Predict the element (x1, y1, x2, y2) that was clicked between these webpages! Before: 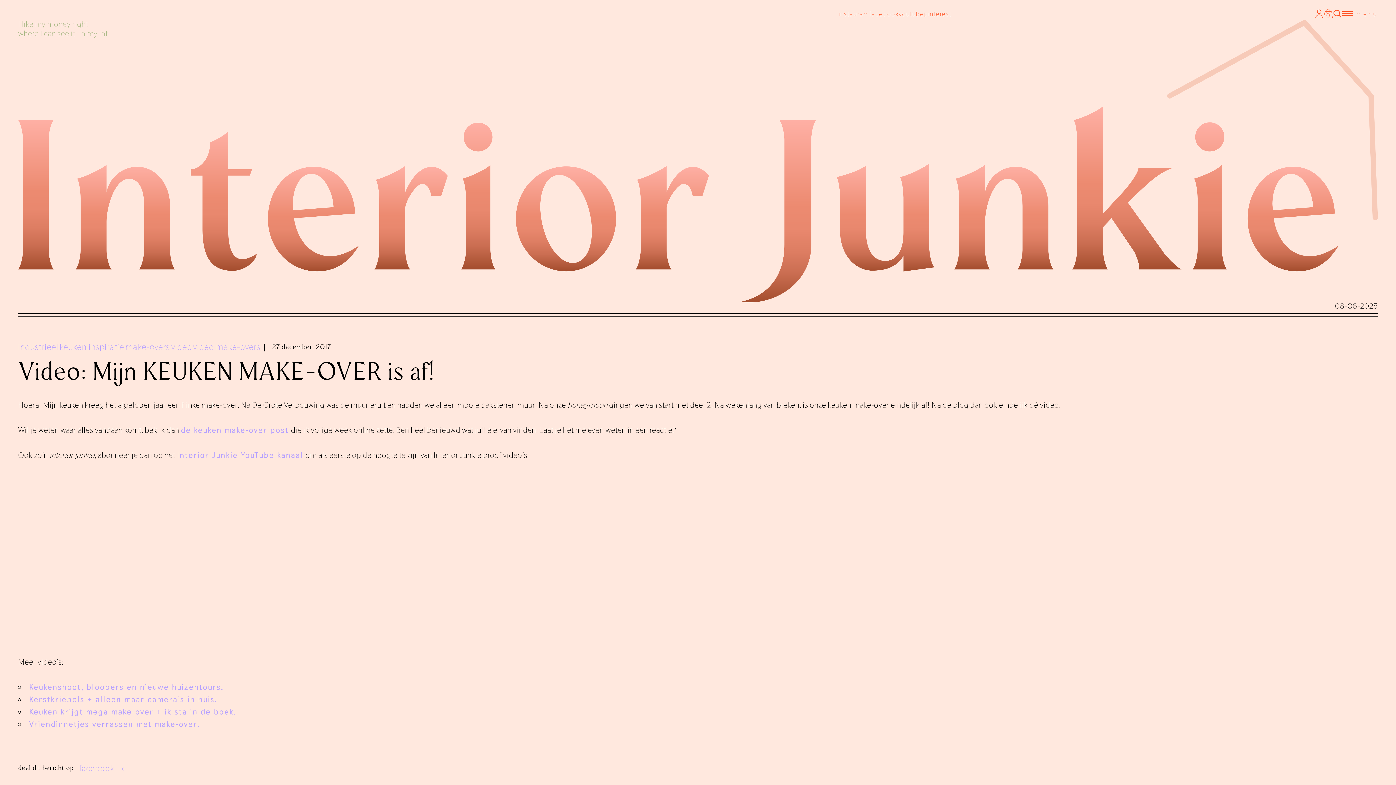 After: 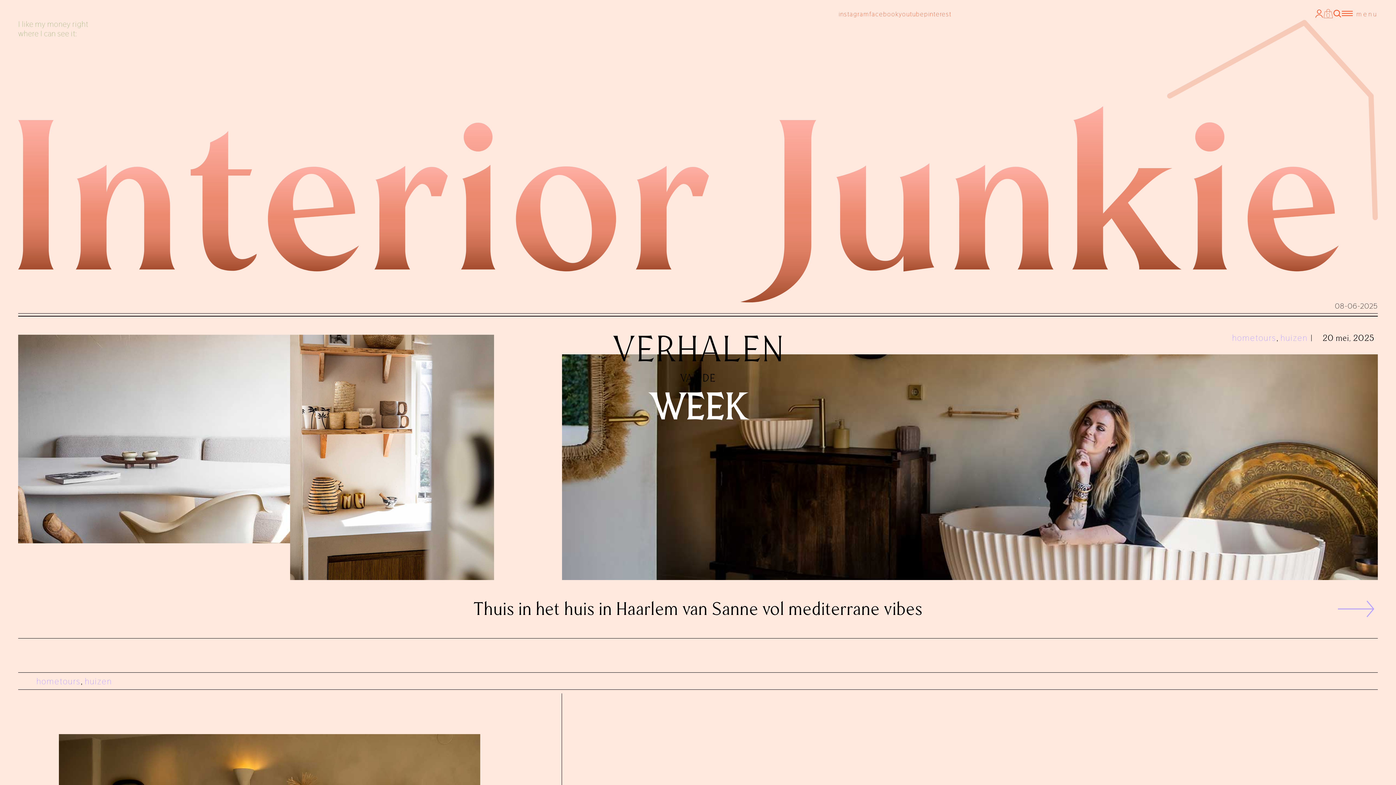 Action: bbox: (18, 296, 1378, 304)